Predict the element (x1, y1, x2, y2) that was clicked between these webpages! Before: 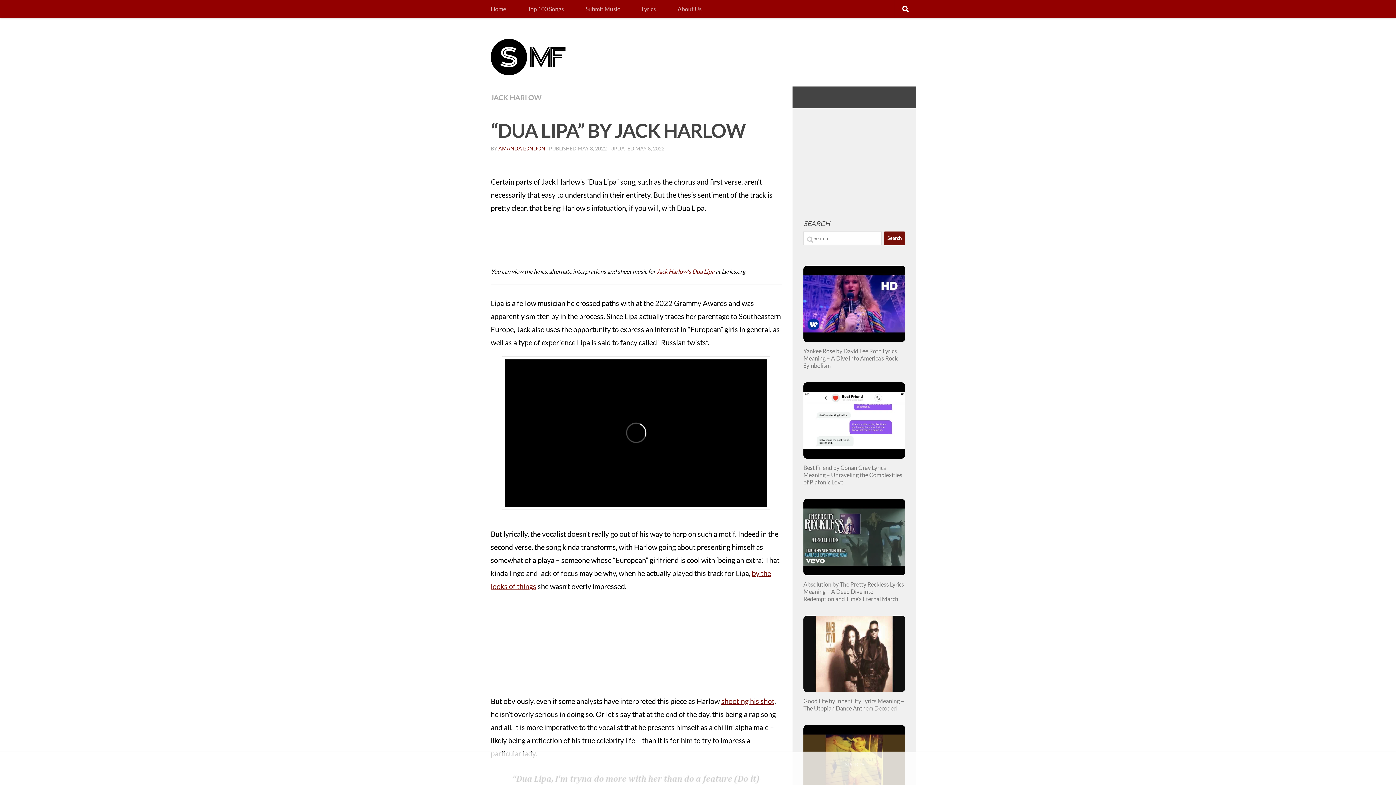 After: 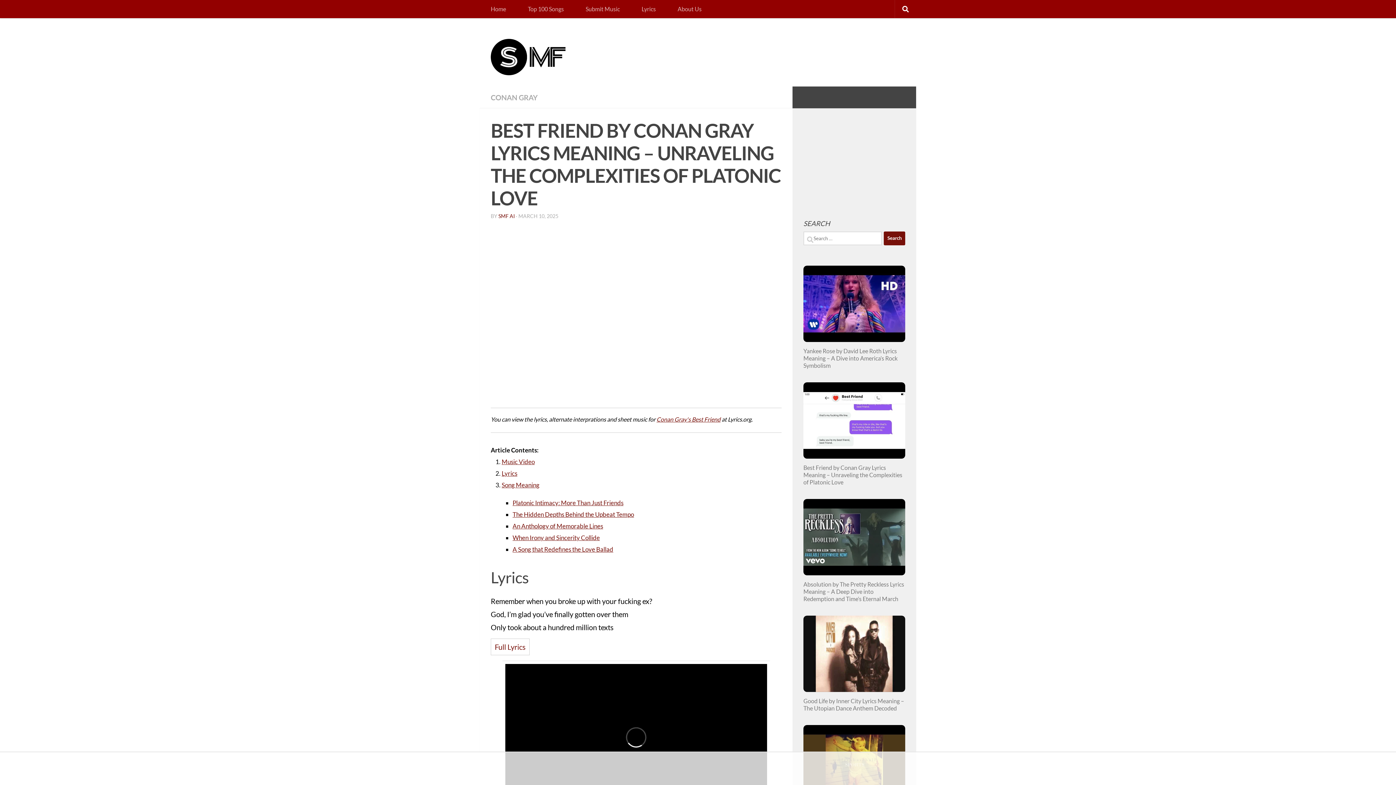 Action: label: Best Friend by Conan Gray Lyrics Meaning – Unraveling the Complexities of Platonic Love bbox: (803, 382, 905, 486)